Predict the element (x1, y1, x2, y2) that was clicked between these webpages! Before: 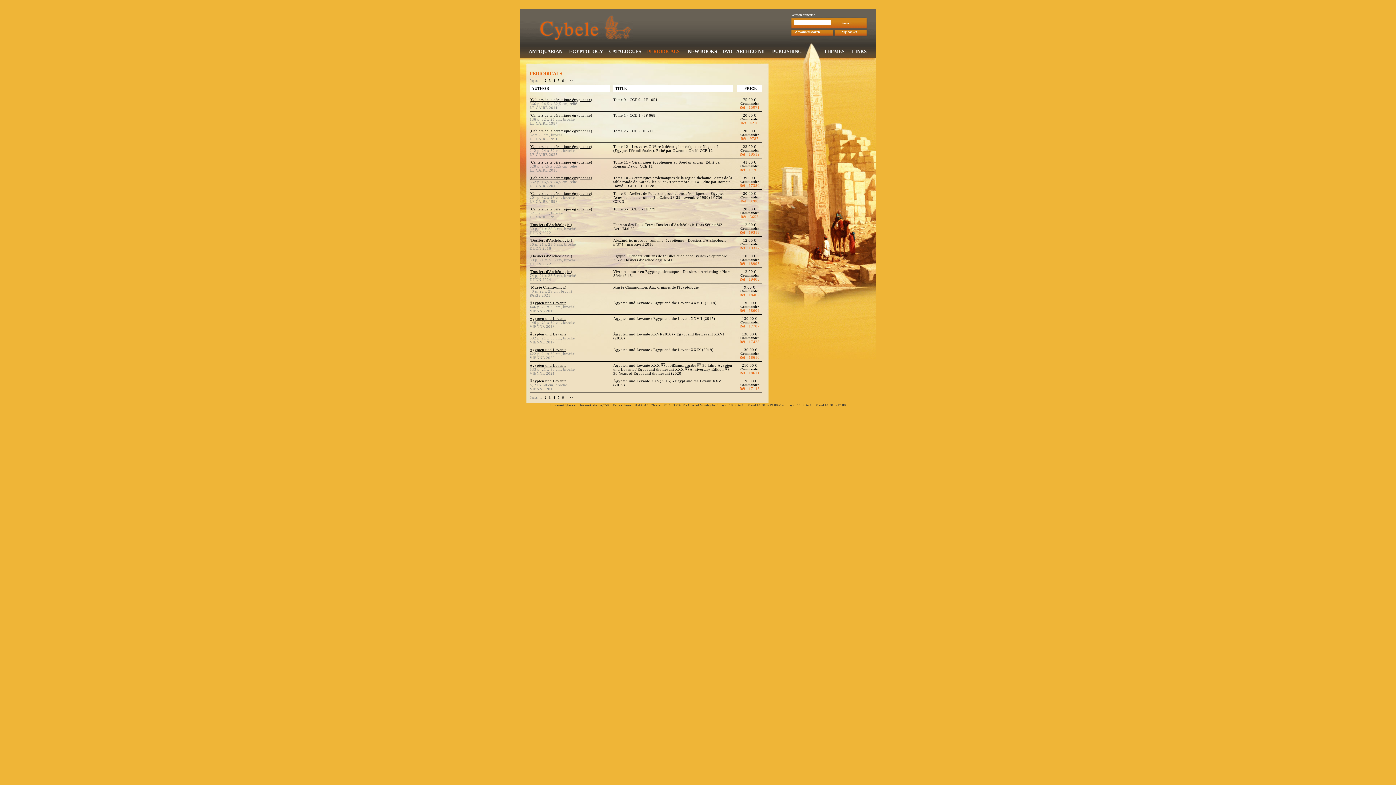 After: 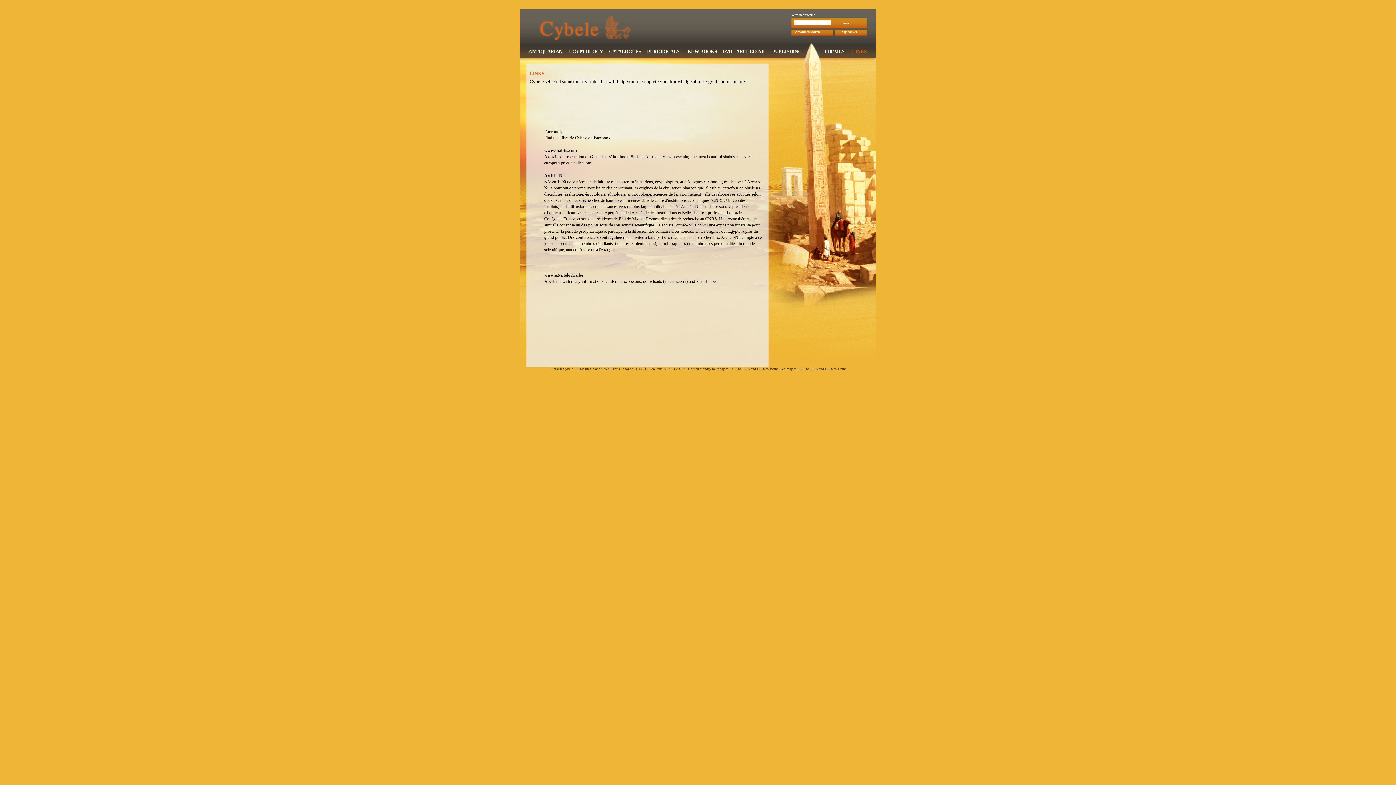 Action: label: LINKS bbox: (852, 48, 866, 54)